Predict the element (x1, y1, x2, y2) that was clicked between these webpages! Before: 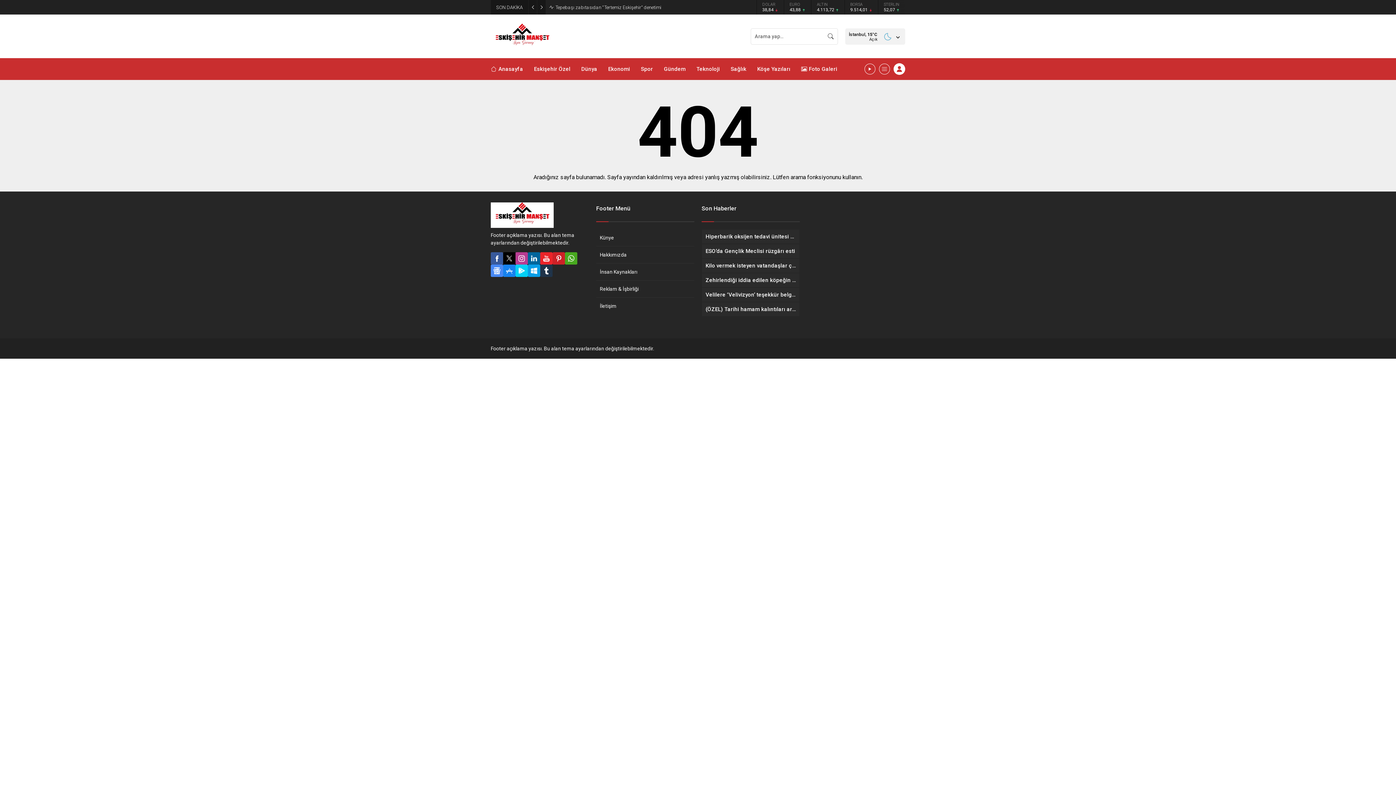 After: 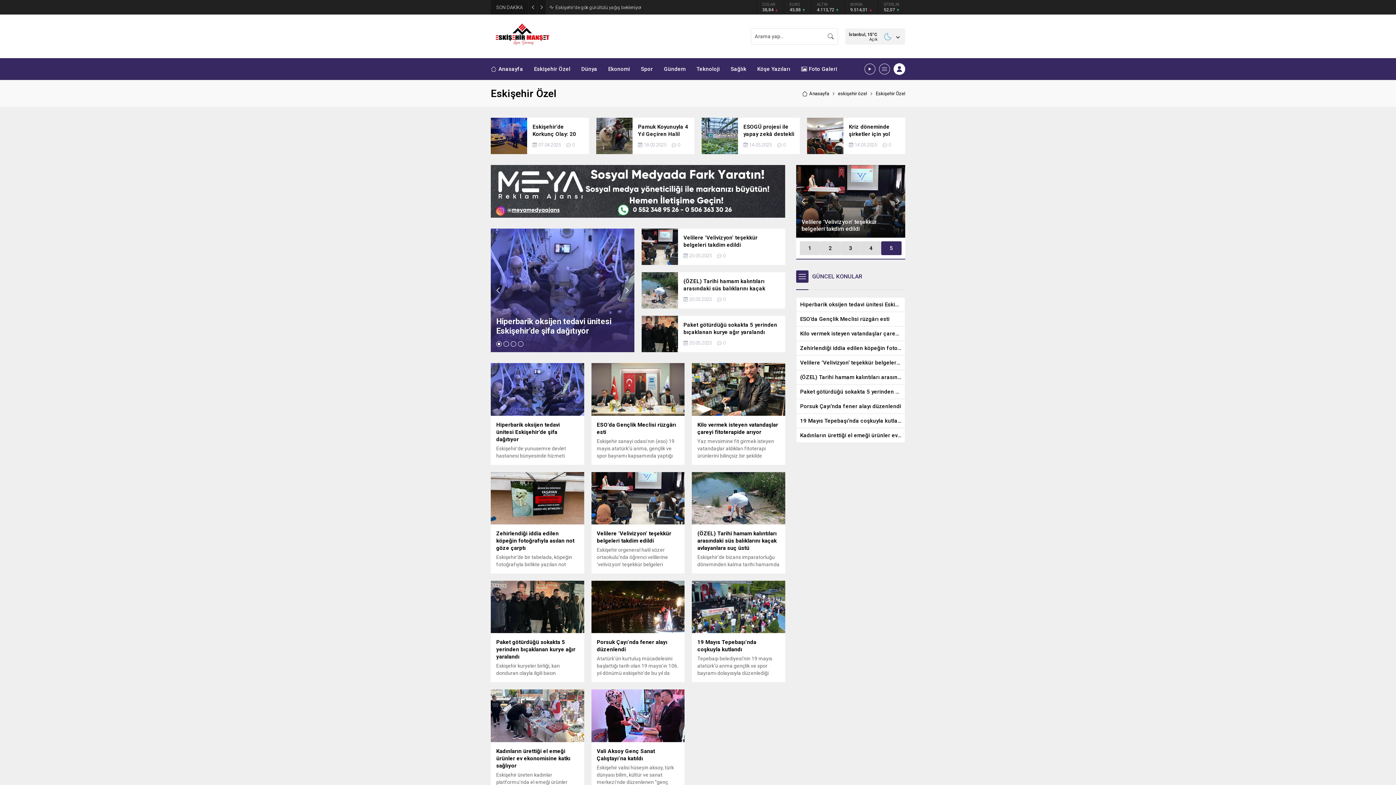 Action: bbox: (534, 58, 570, 80) label: Eskişehir Özel